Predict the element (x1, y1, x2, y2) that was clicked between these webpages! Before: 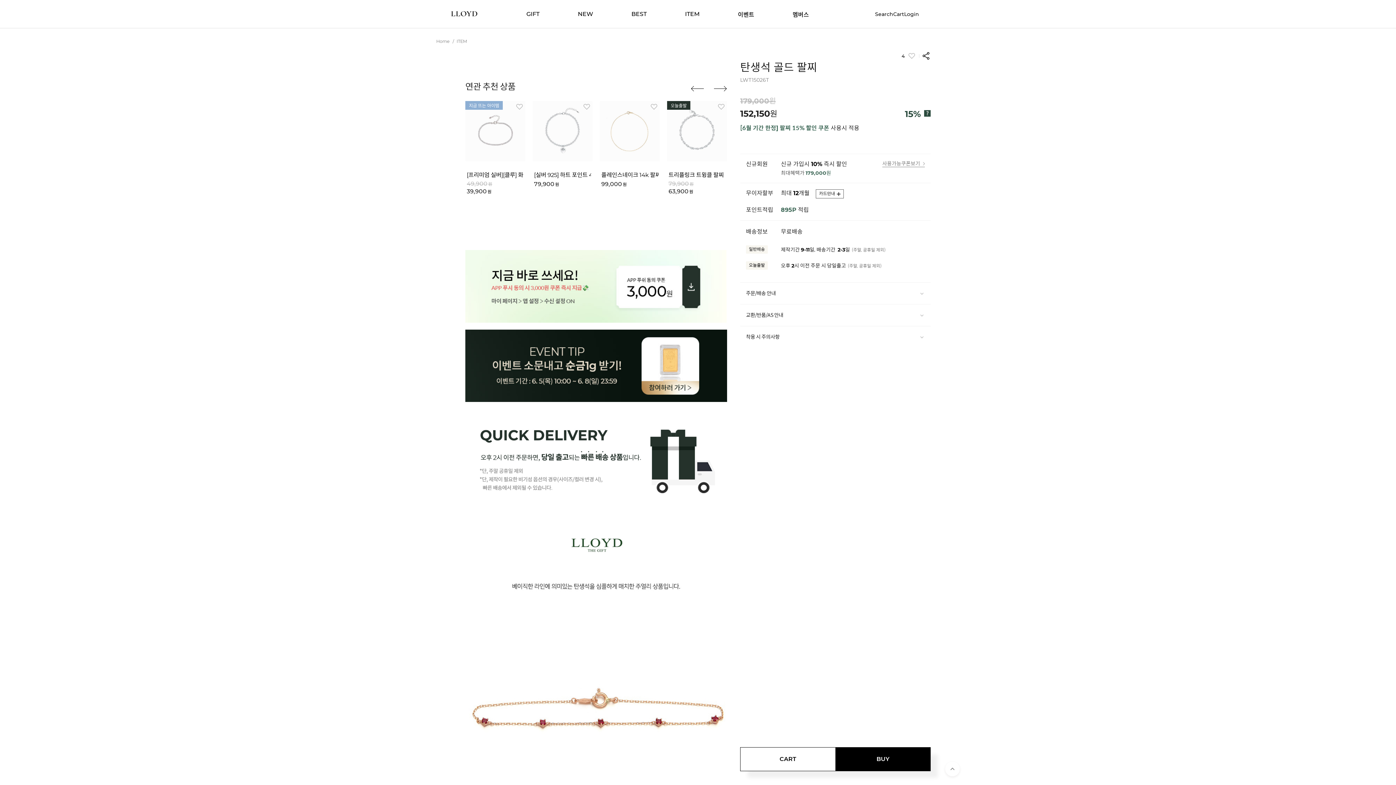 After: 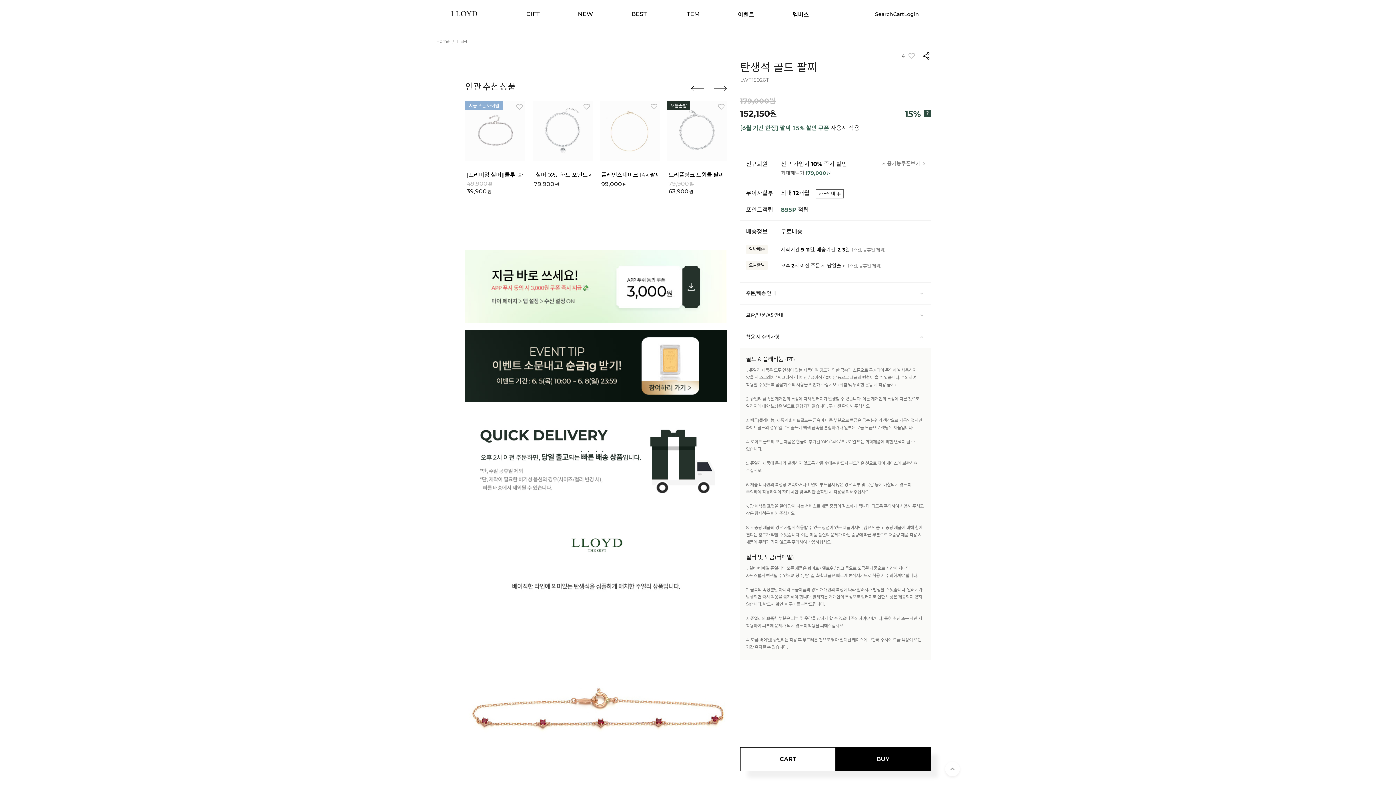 Action: label: 착용 시 주의사항 bbox: (740, 326, 930, 348)